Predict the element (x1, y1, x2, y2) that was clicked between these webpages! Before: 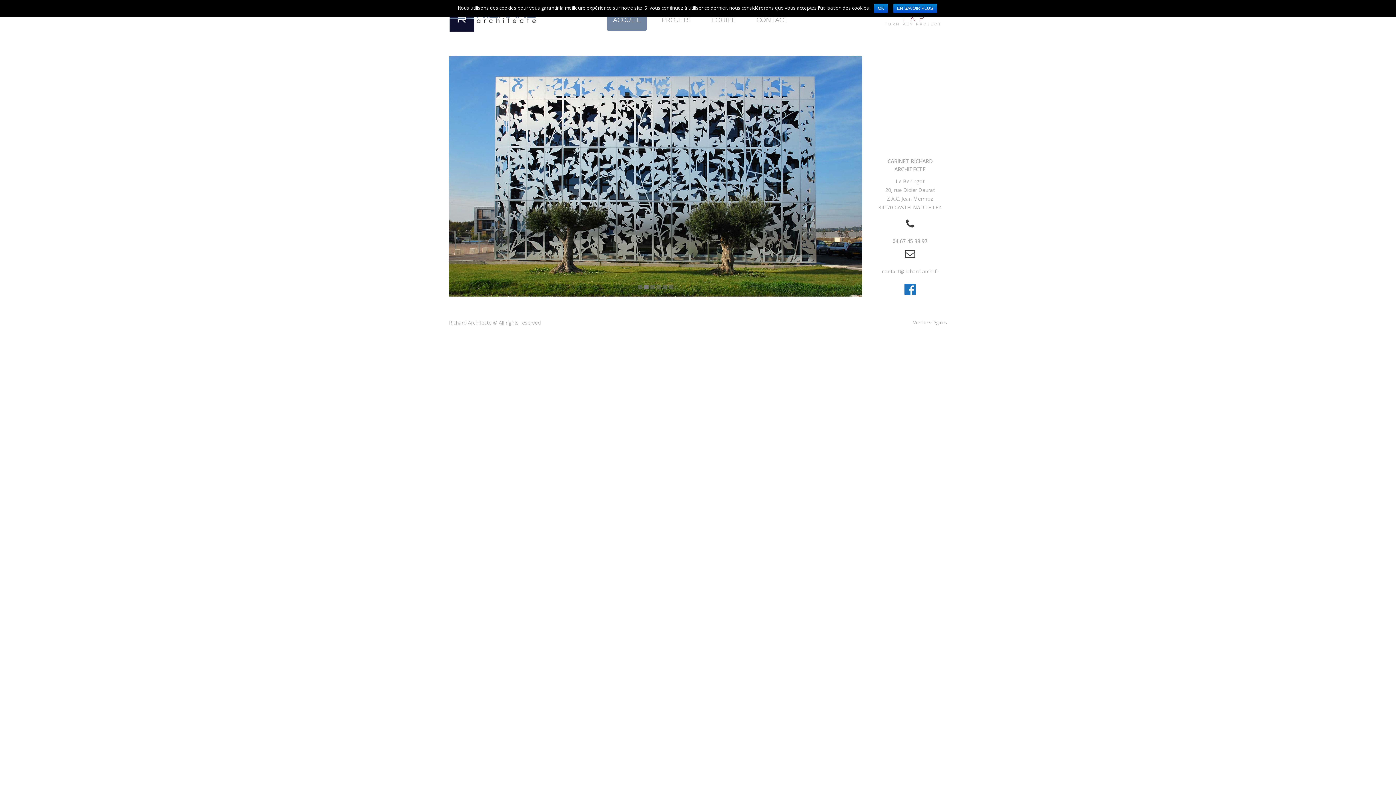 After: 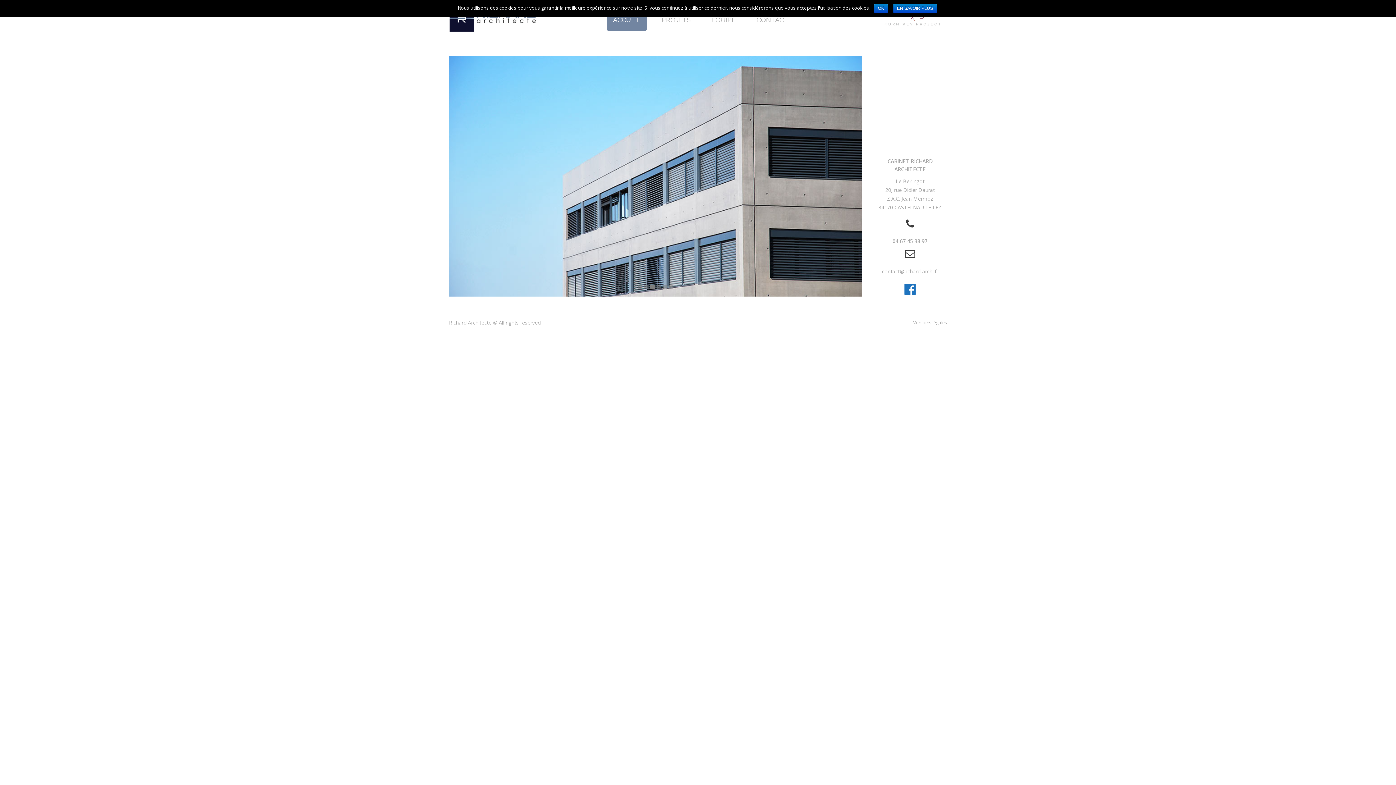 Action: bbox: (449, 15, 540, 22)